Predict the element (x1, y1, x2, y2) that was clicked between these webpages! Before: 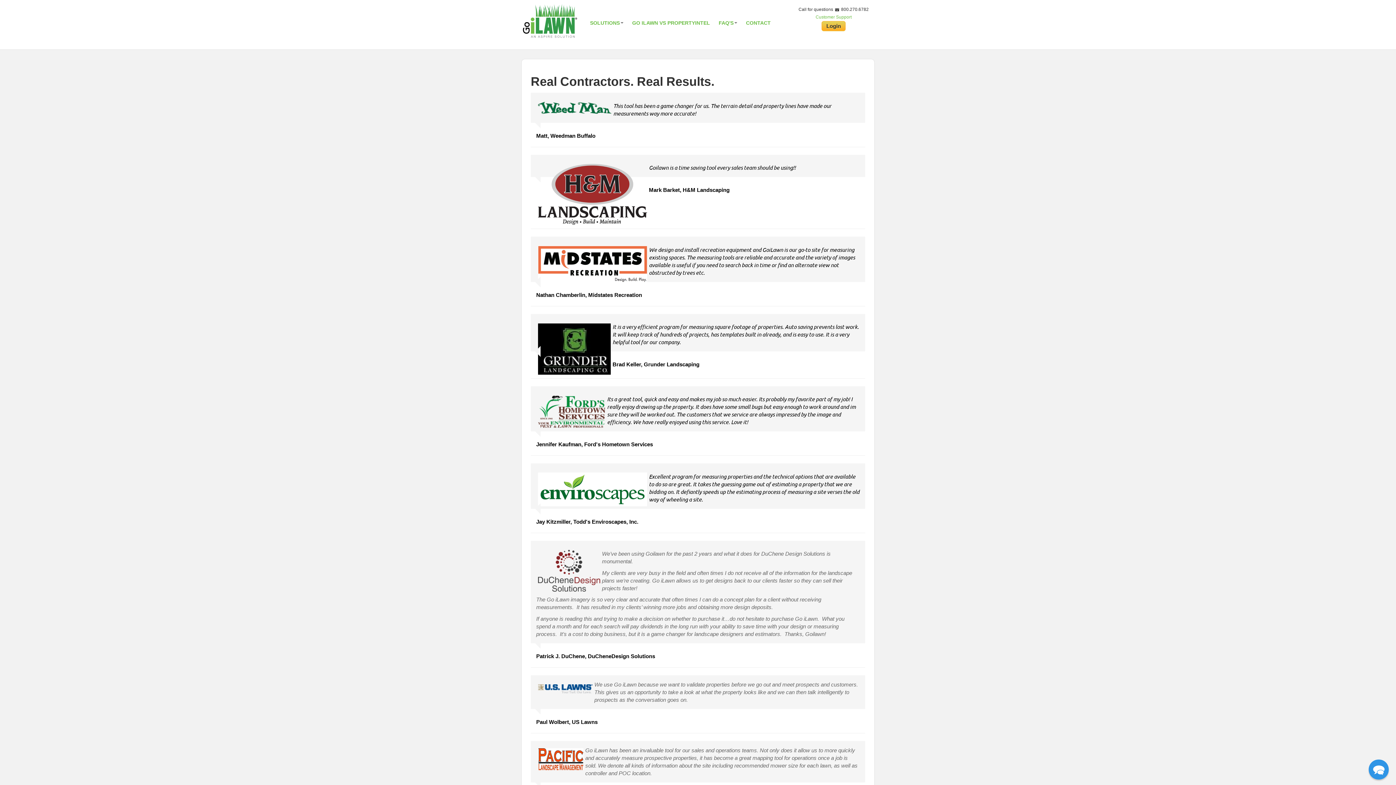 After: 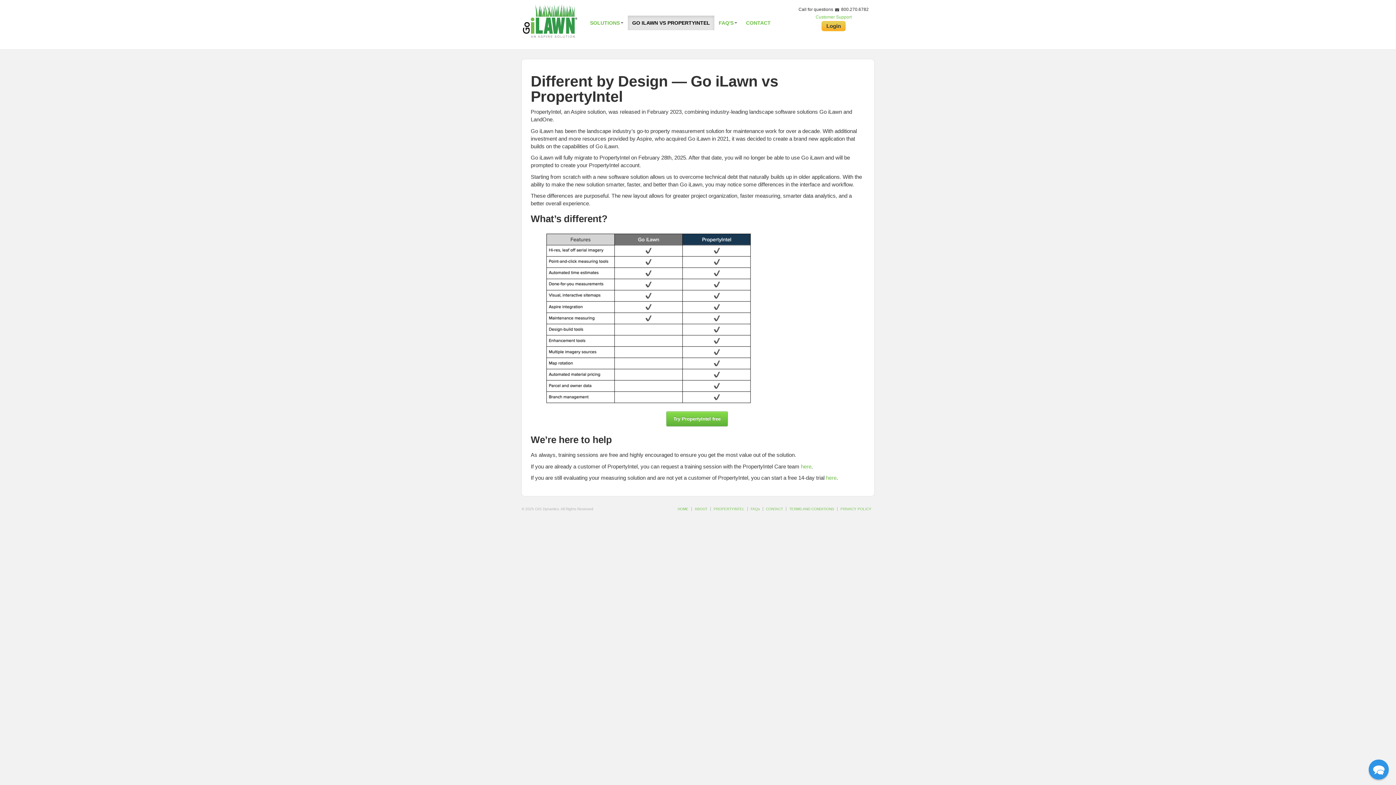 Action: bbox: (628, 15, 714, 30) label: GO ILAWN VS PROPERTYINTEL